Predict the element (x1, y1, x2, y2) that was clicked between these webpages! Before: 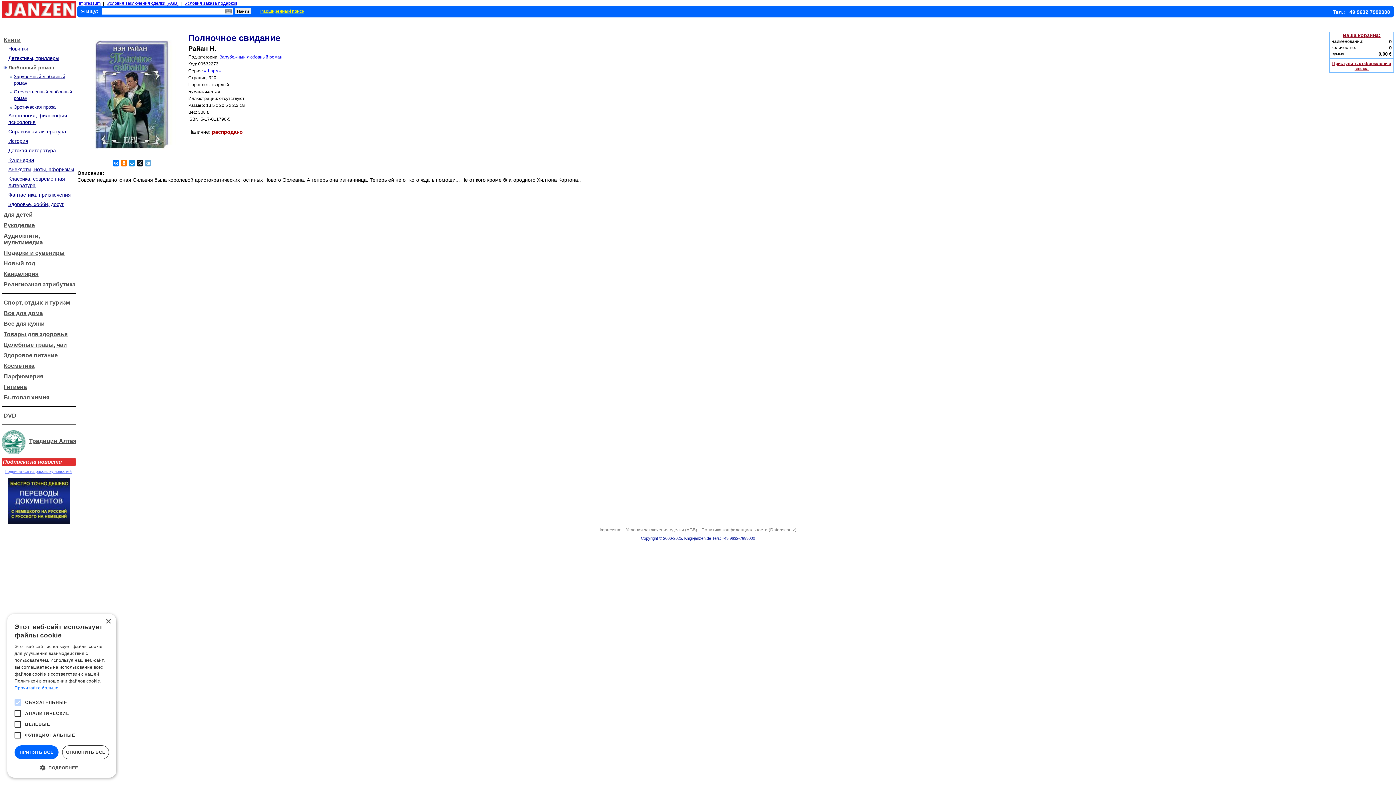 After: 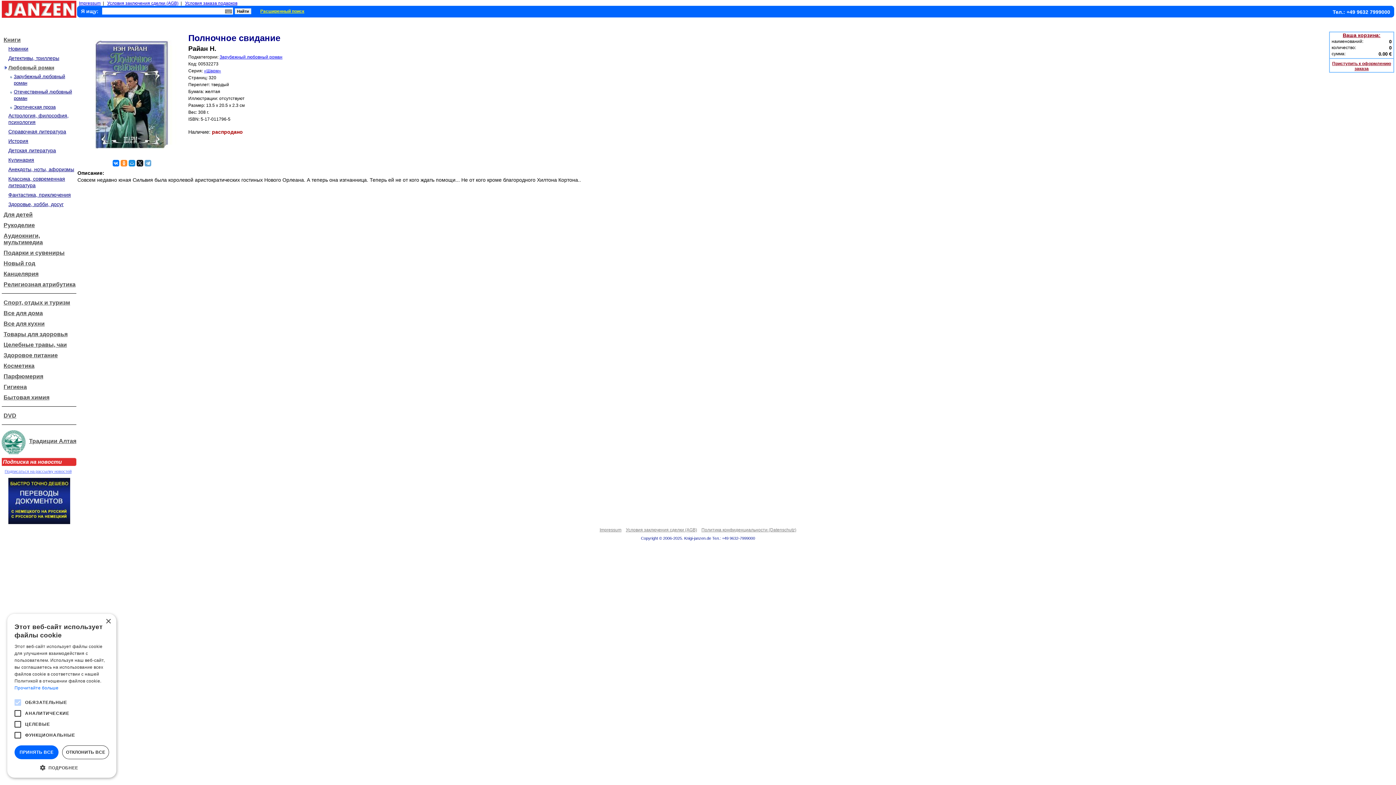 Action: bbox: (120, 160, 127, 166)